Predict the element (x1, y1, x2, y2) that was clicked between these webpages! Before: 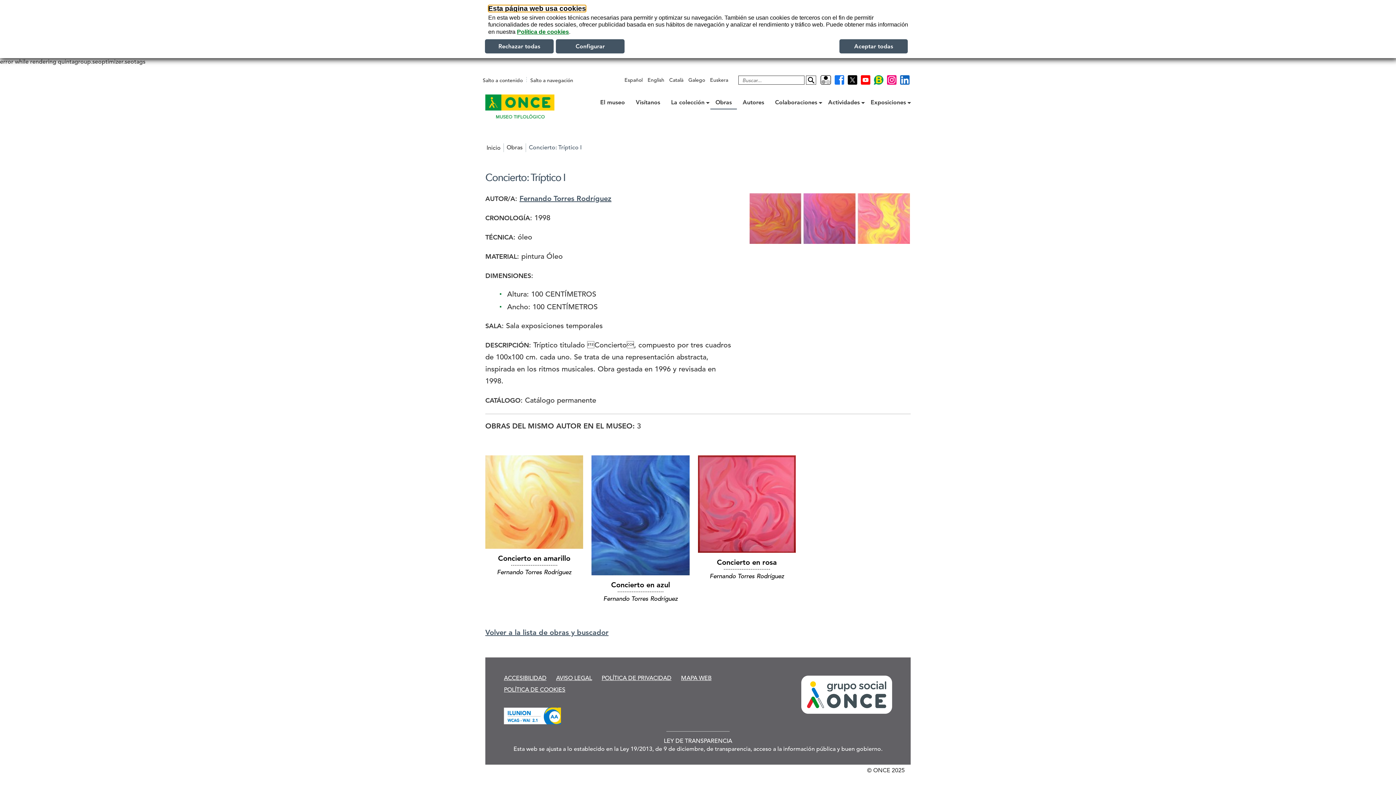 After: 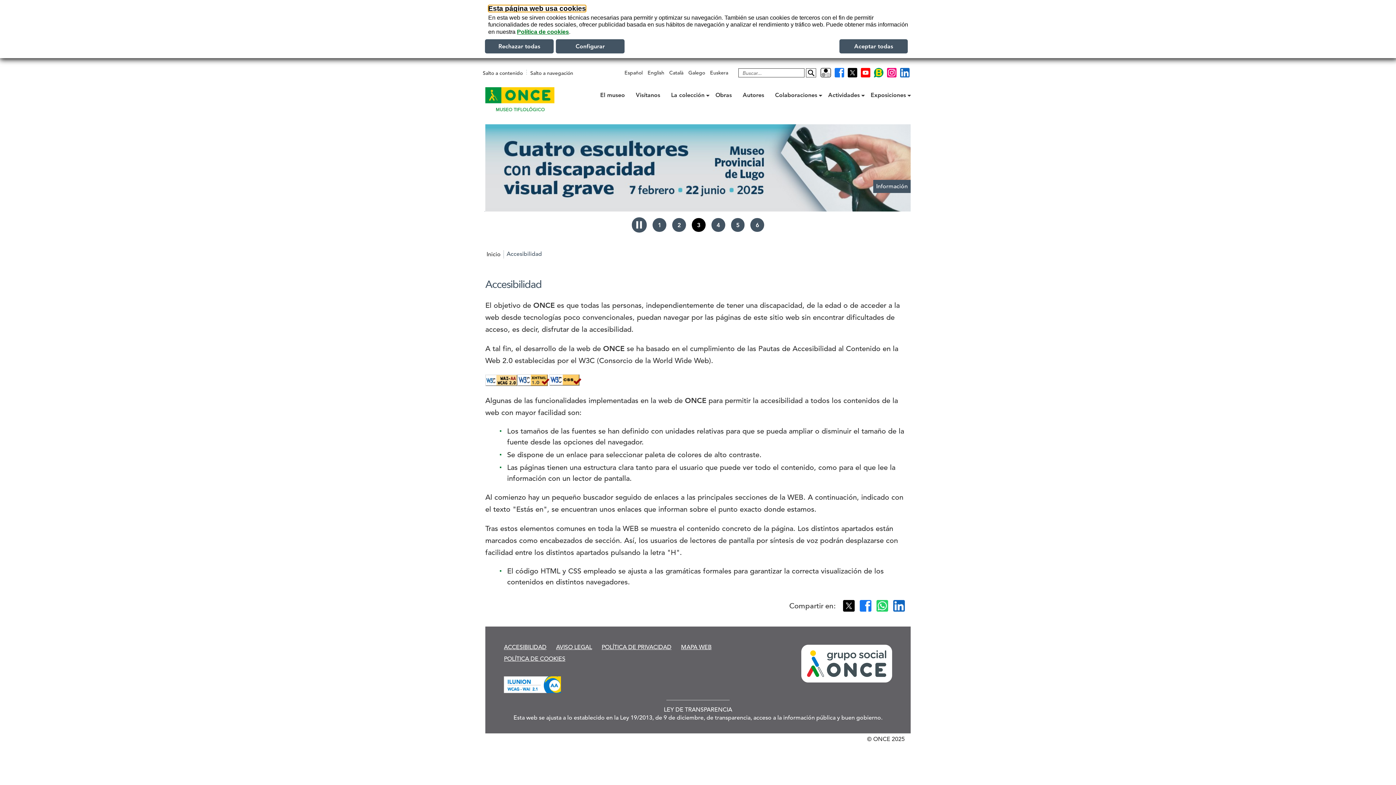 Action: bbox: (502, 675, 547, 682) label: ACCESIBILIDAD